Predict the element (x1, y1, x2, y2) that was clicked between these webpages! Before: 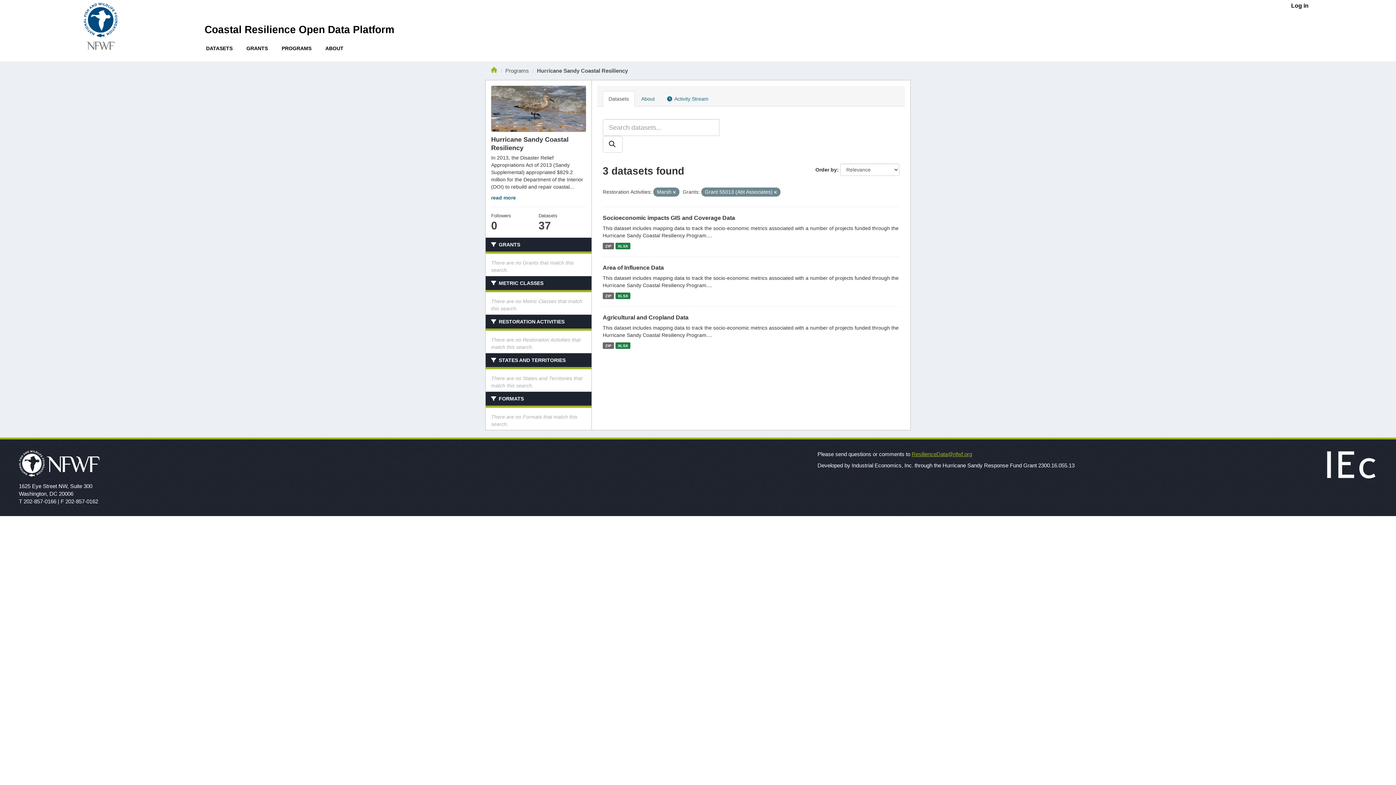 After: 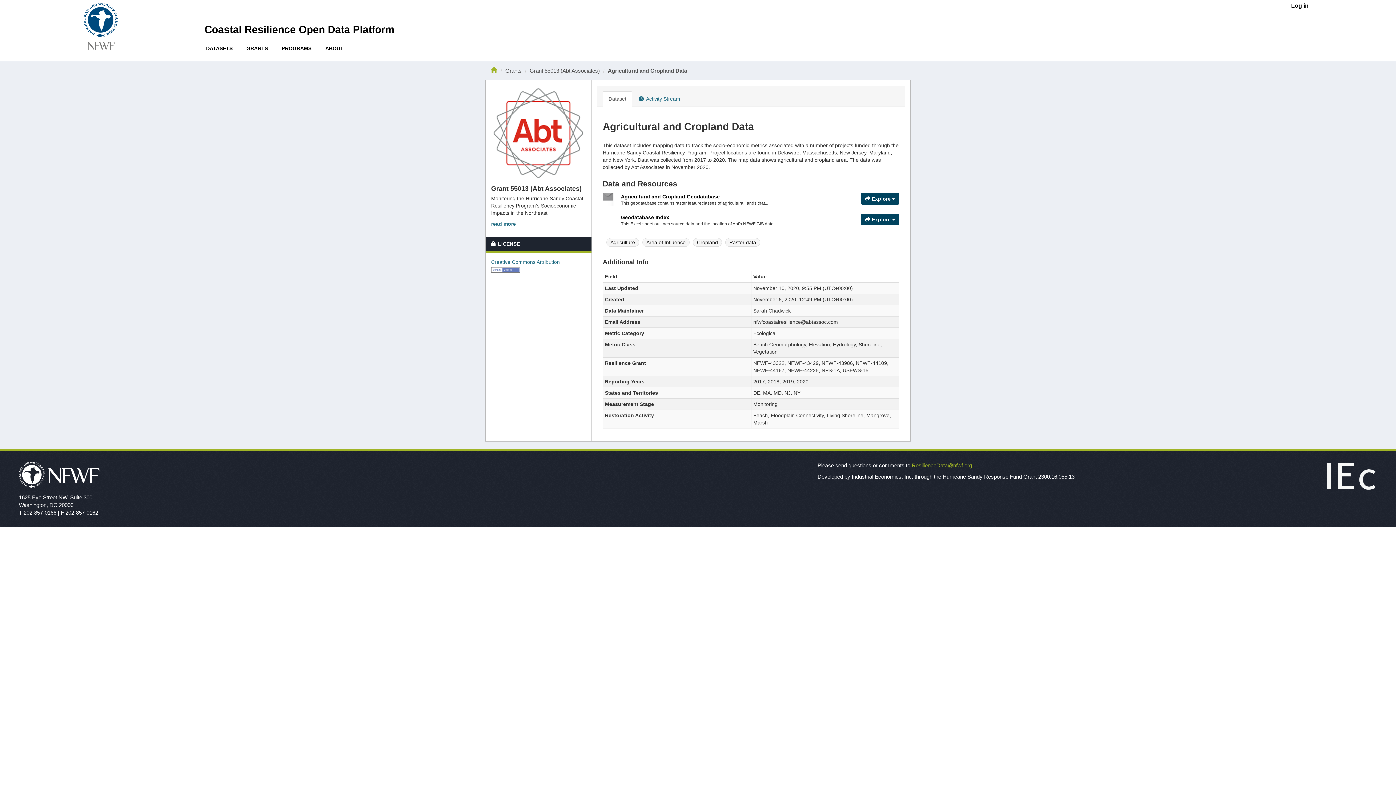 Action: label: Agricultural and Cropland Data bbox: (602, 314, 688, 320)